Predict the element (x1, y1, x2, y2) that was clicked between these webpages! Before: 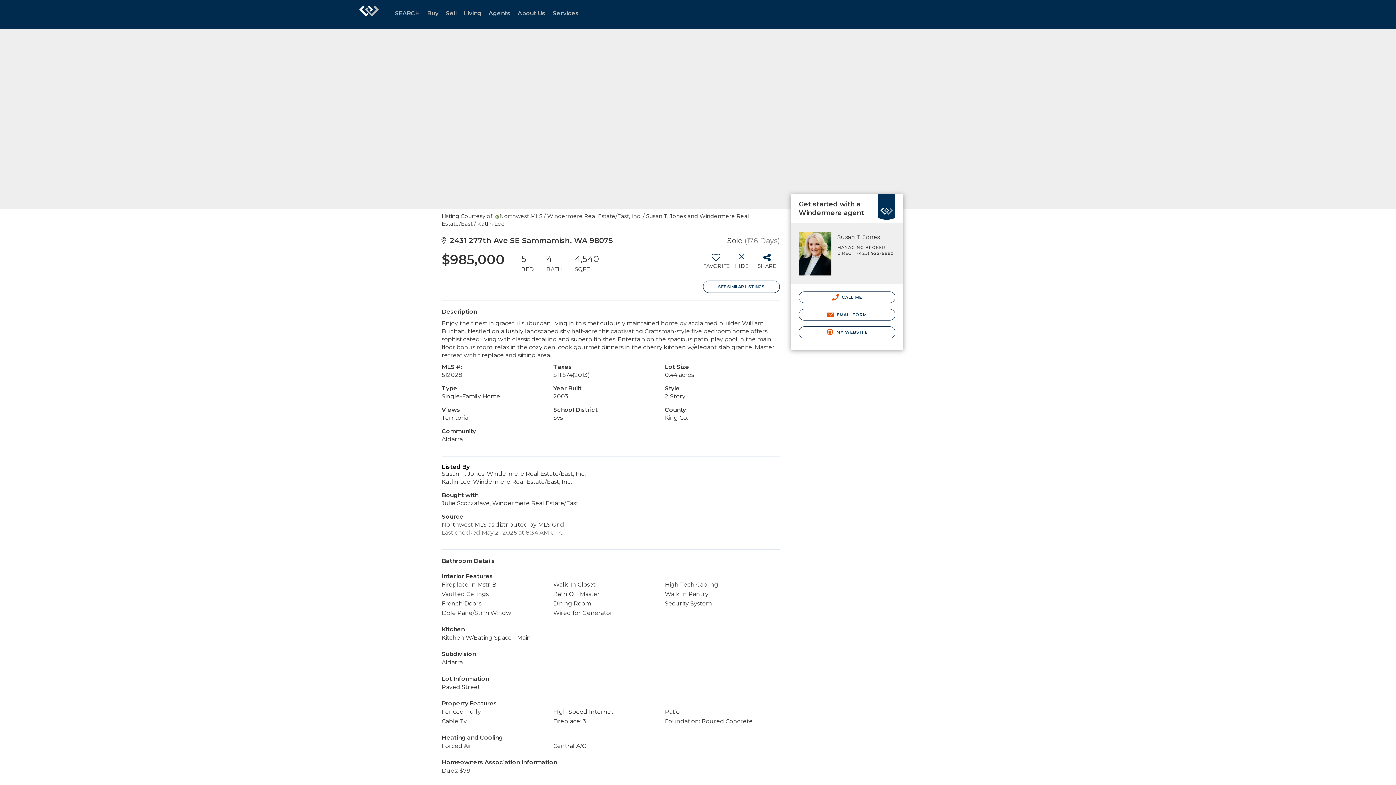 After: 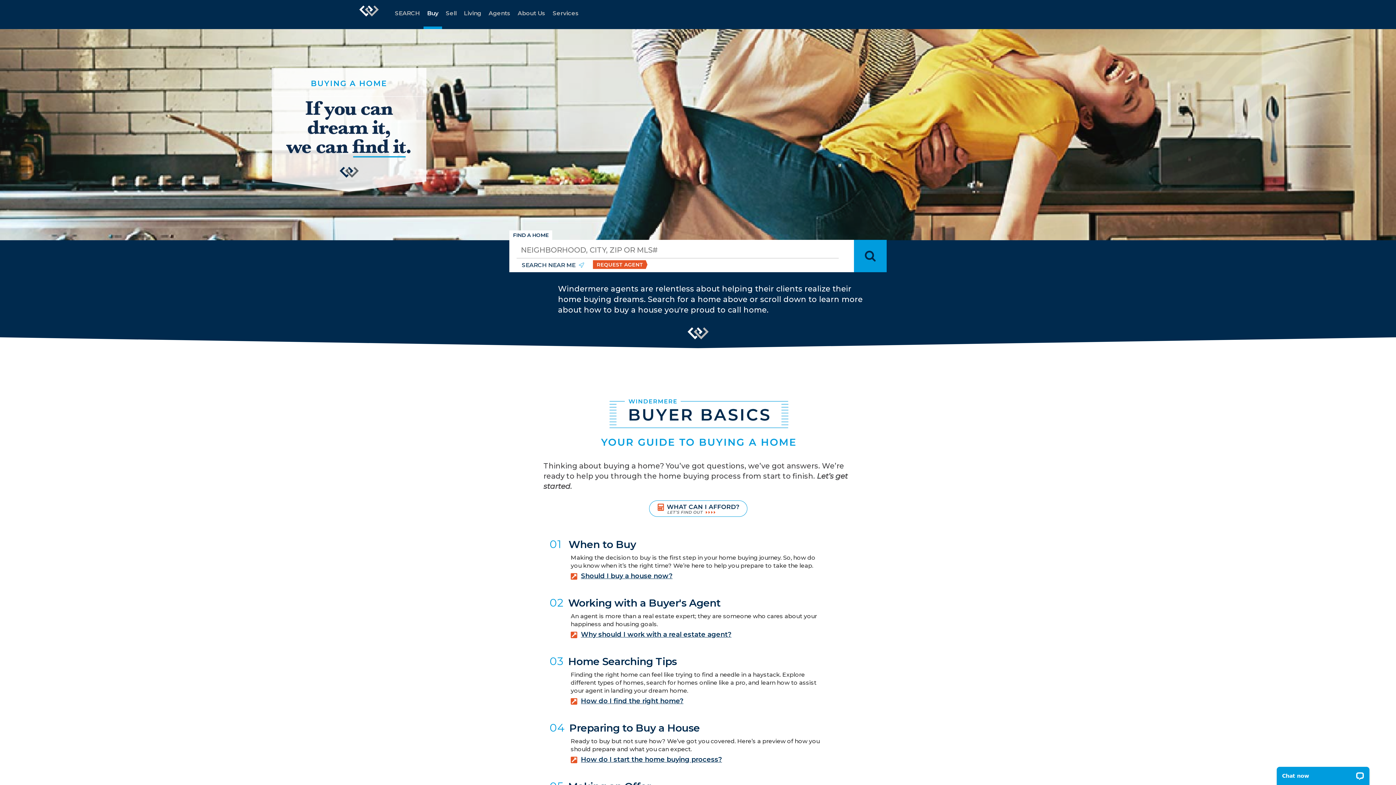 Action: label: Buy bbox: (423, 0, 442, 29)